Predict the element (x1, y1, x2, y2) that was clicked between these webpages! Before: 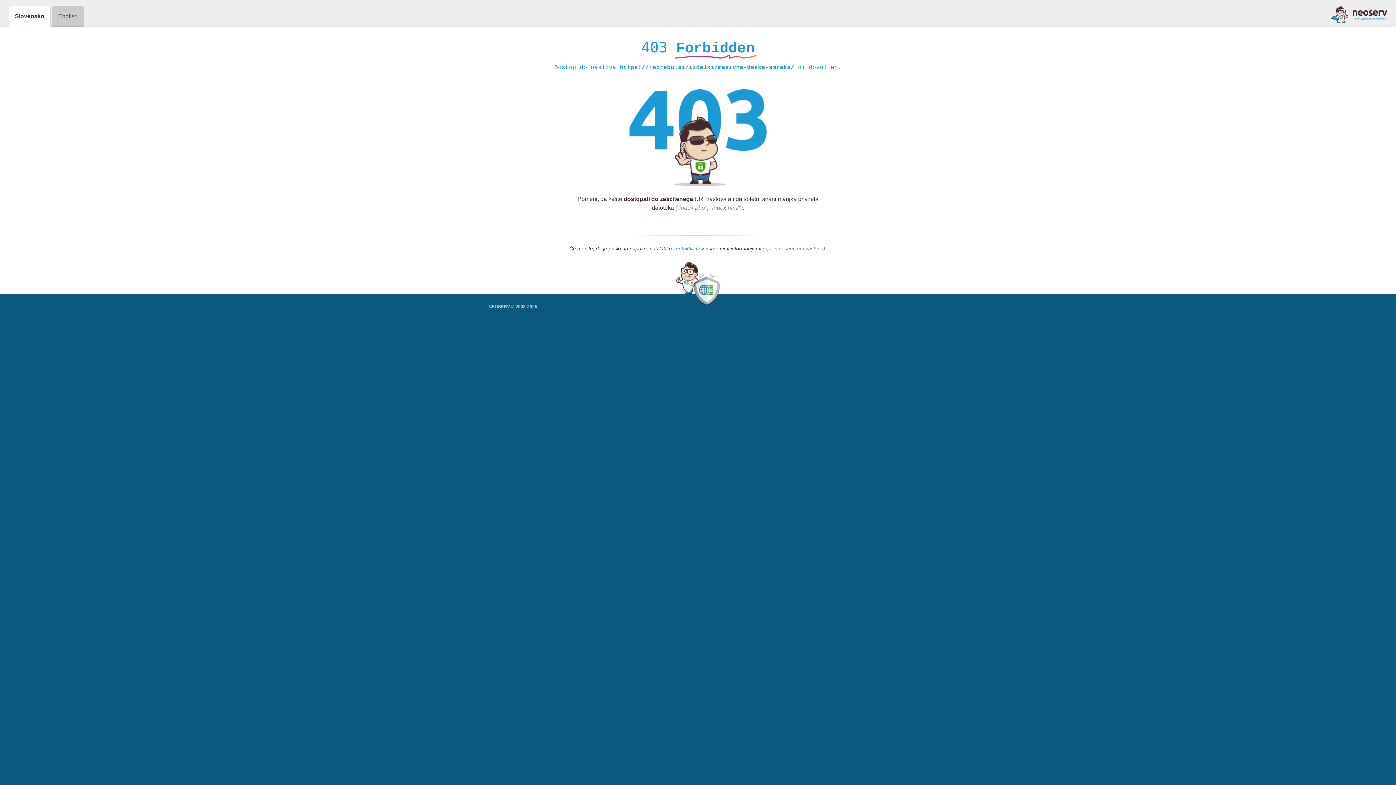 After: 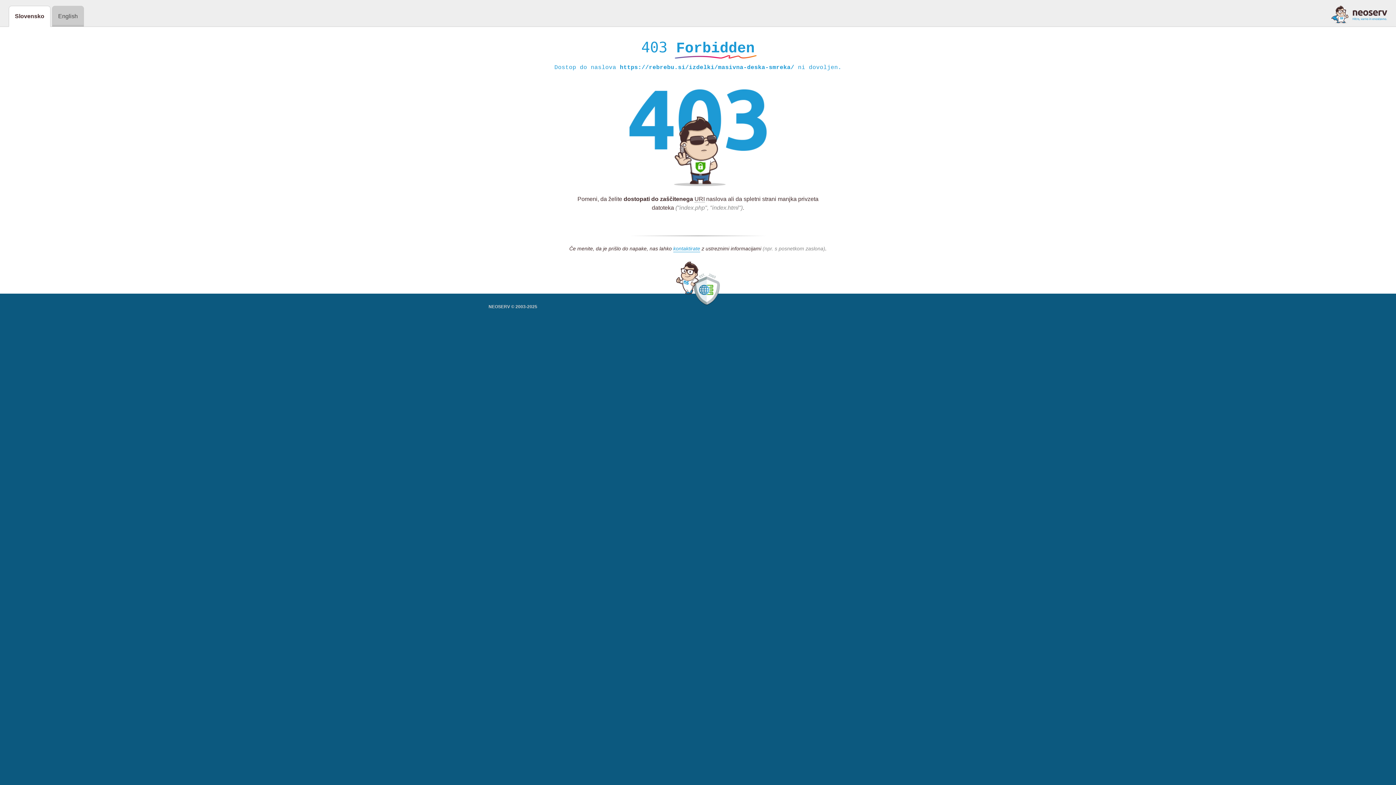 Action: bbox: (1331, 5, 1387, 23)